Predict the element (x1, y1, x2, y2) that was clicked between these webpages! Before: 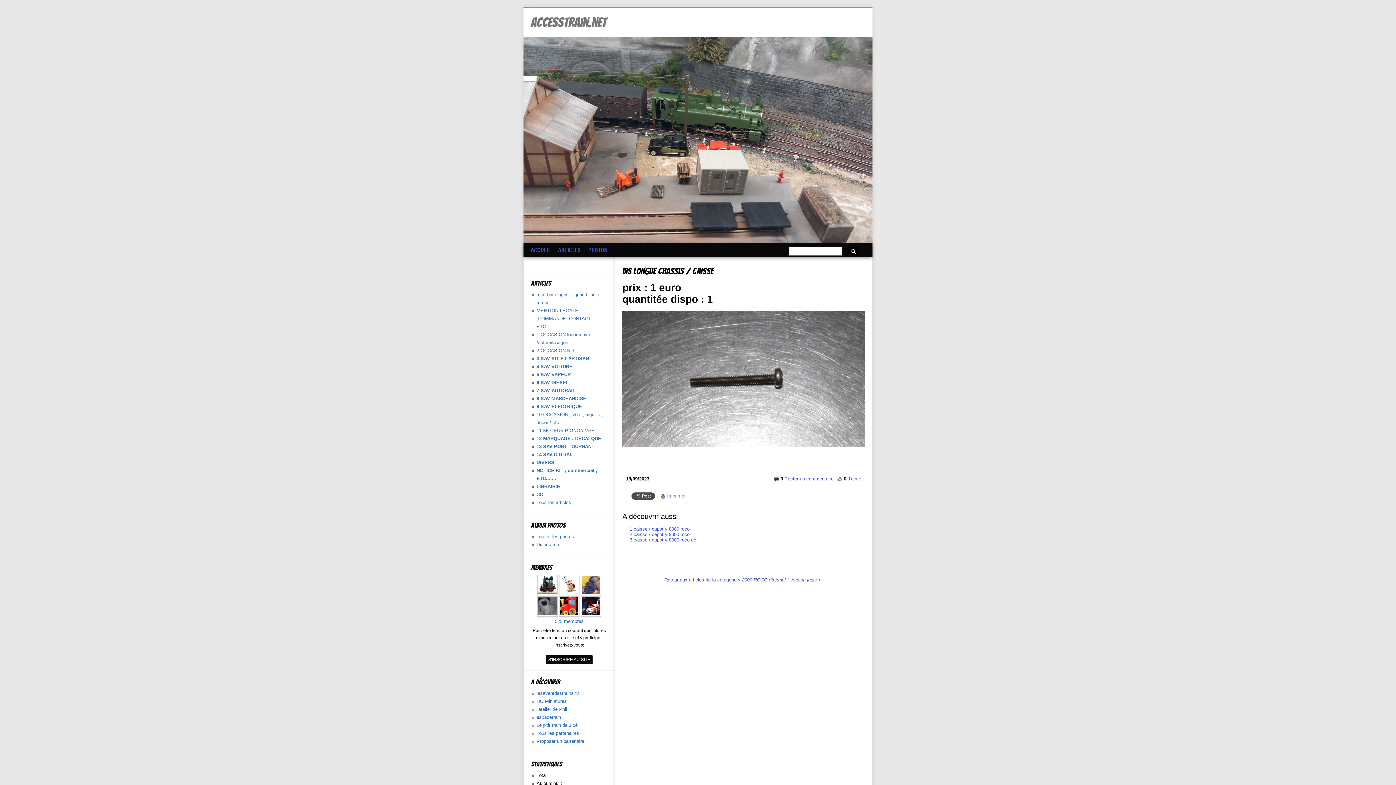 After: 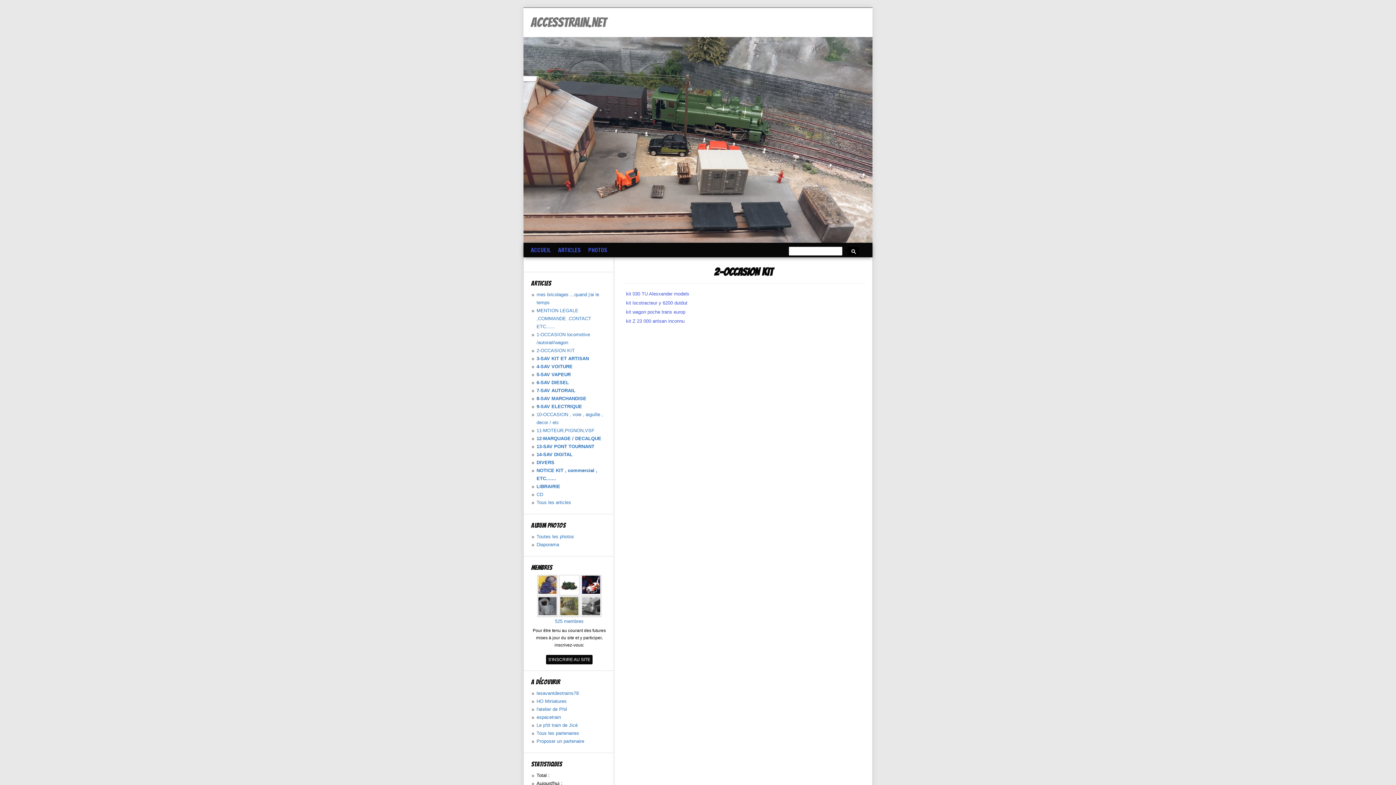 Action: label: 2-OCCASION KIT bbox: (536, 348, 574, 353)